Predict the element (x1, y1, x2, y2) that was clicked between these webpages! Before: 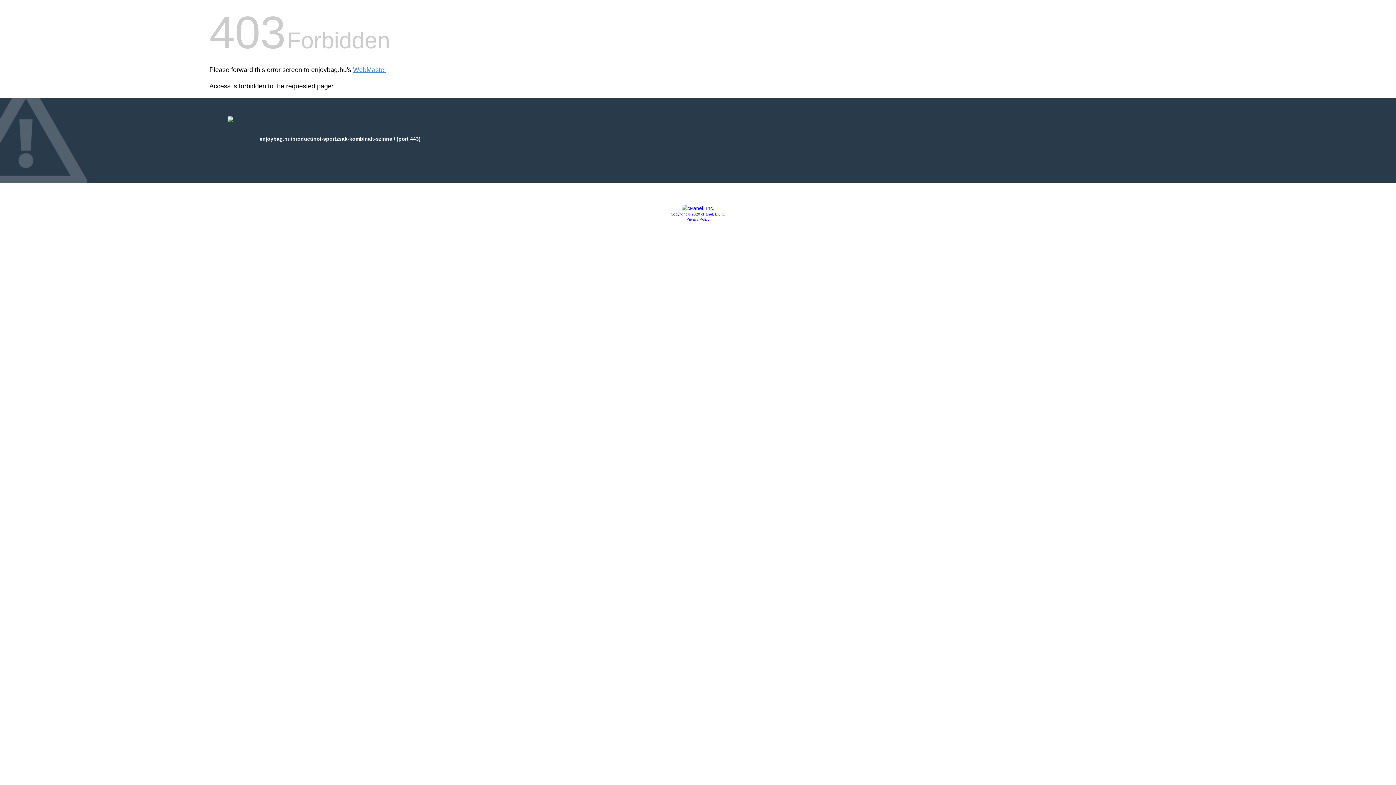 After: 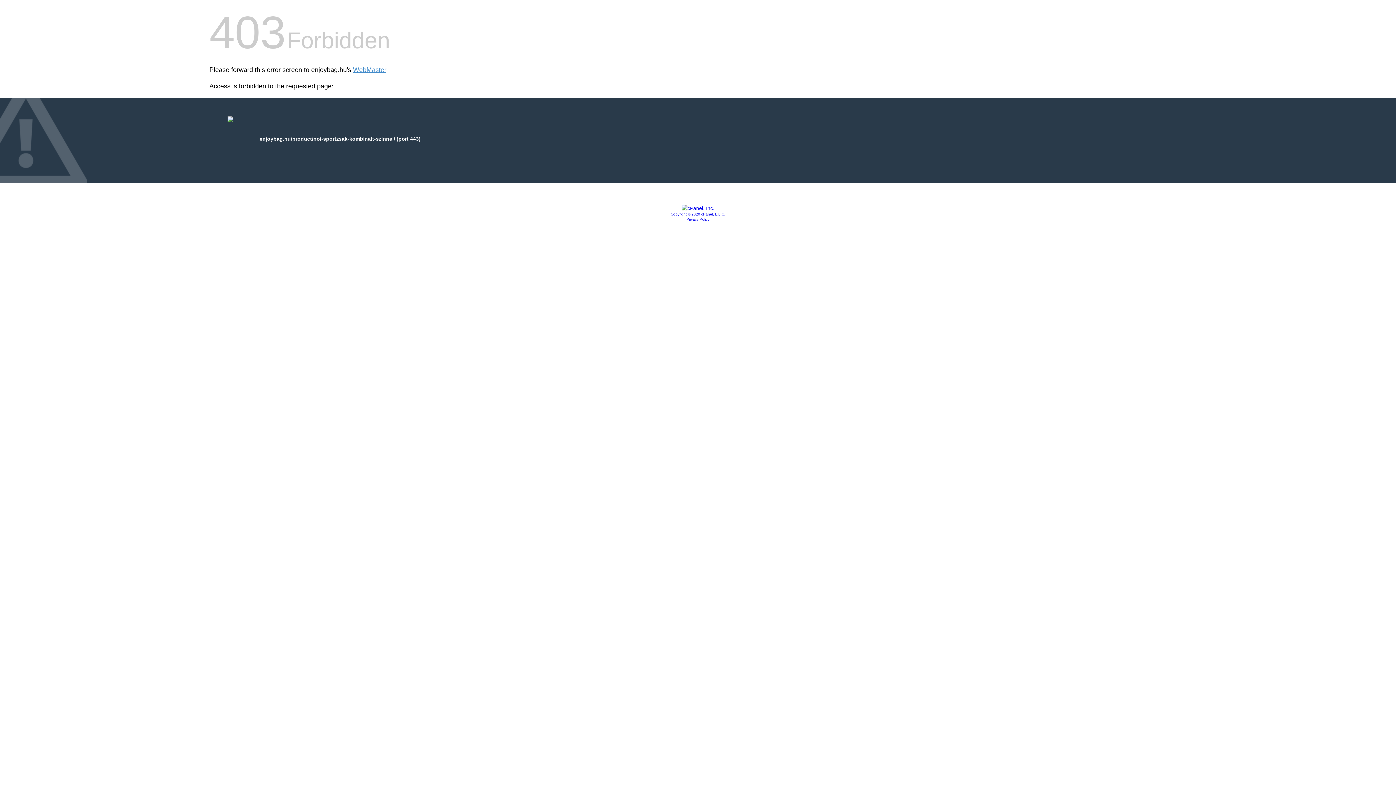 Action: bbox: (681, 205, 714, 211)